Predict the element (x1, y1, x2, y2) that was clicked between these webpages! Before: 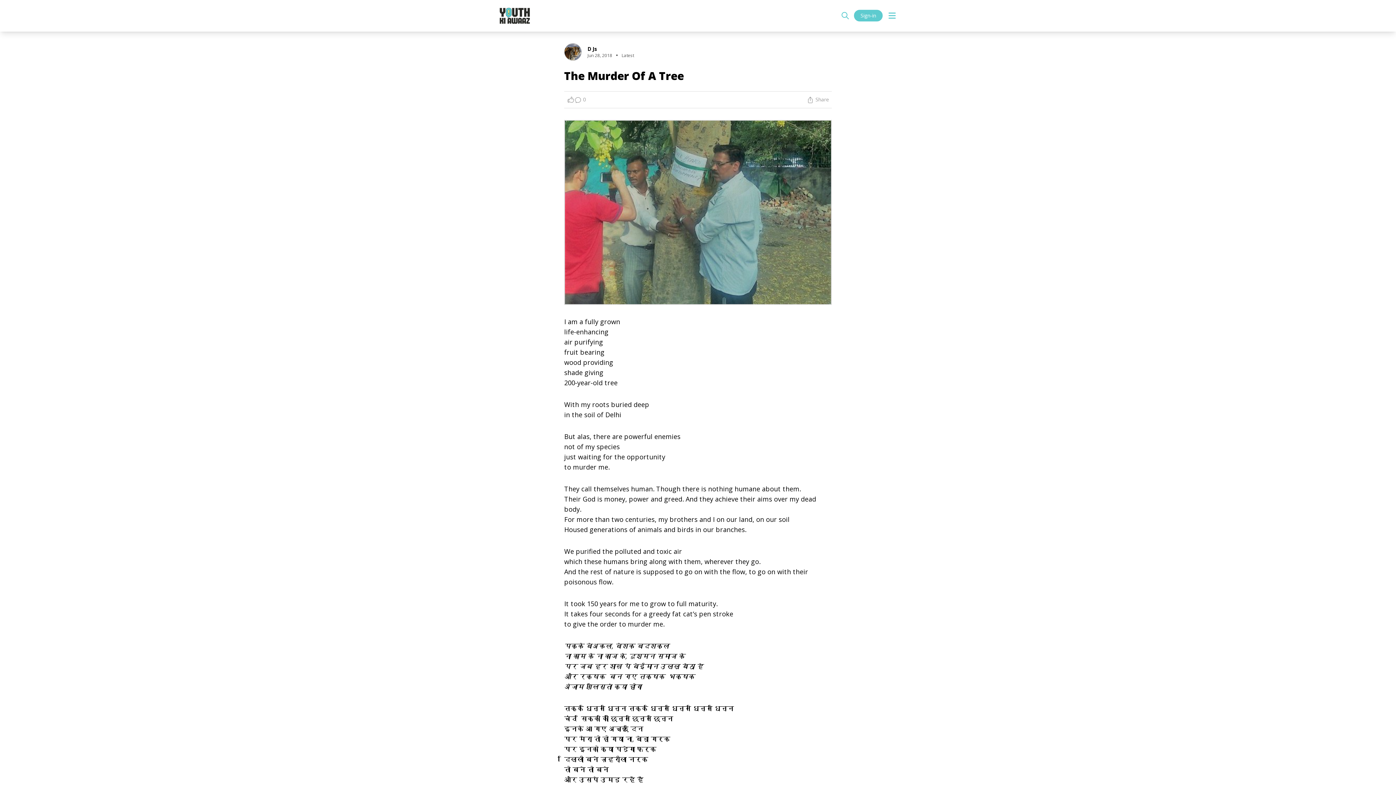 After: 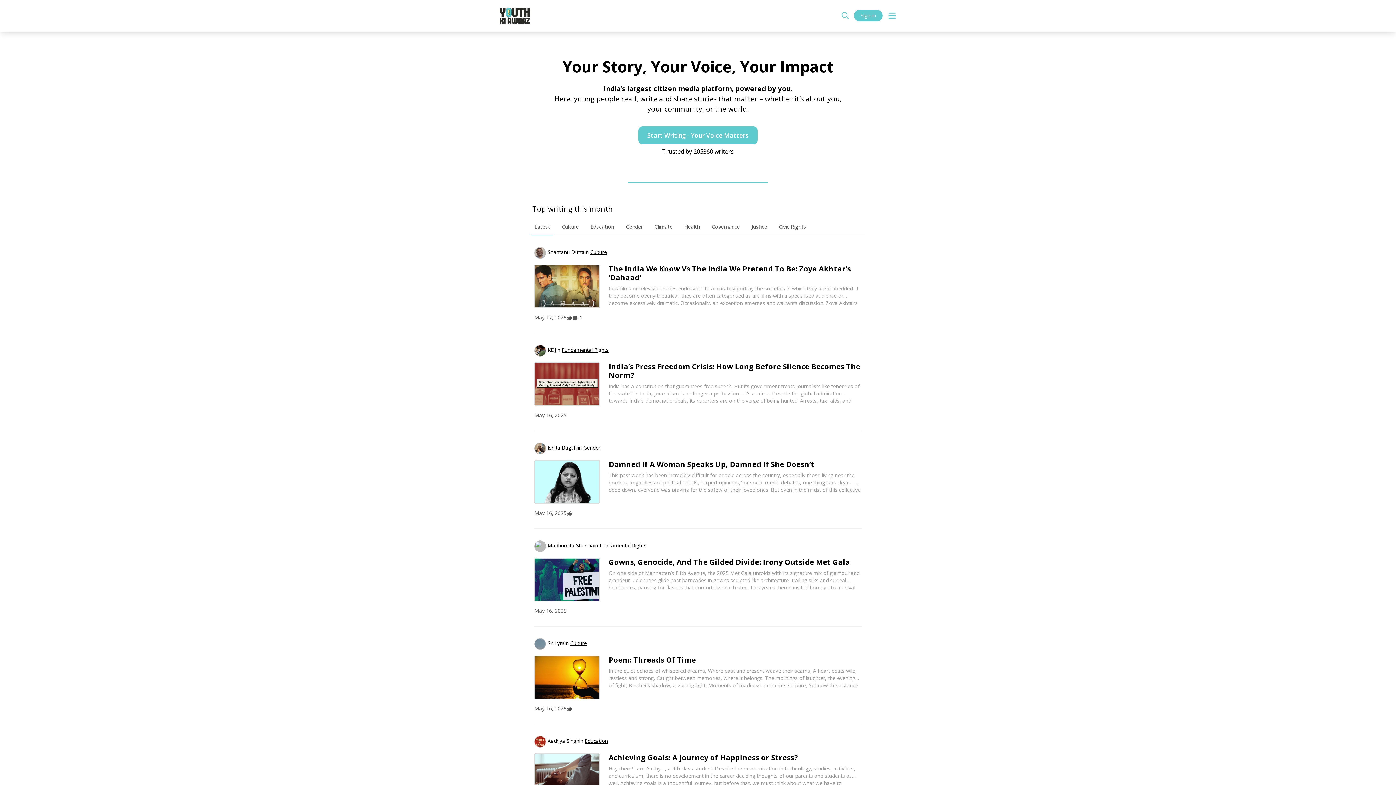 Action: bbox: (494, 4, 535, 27)